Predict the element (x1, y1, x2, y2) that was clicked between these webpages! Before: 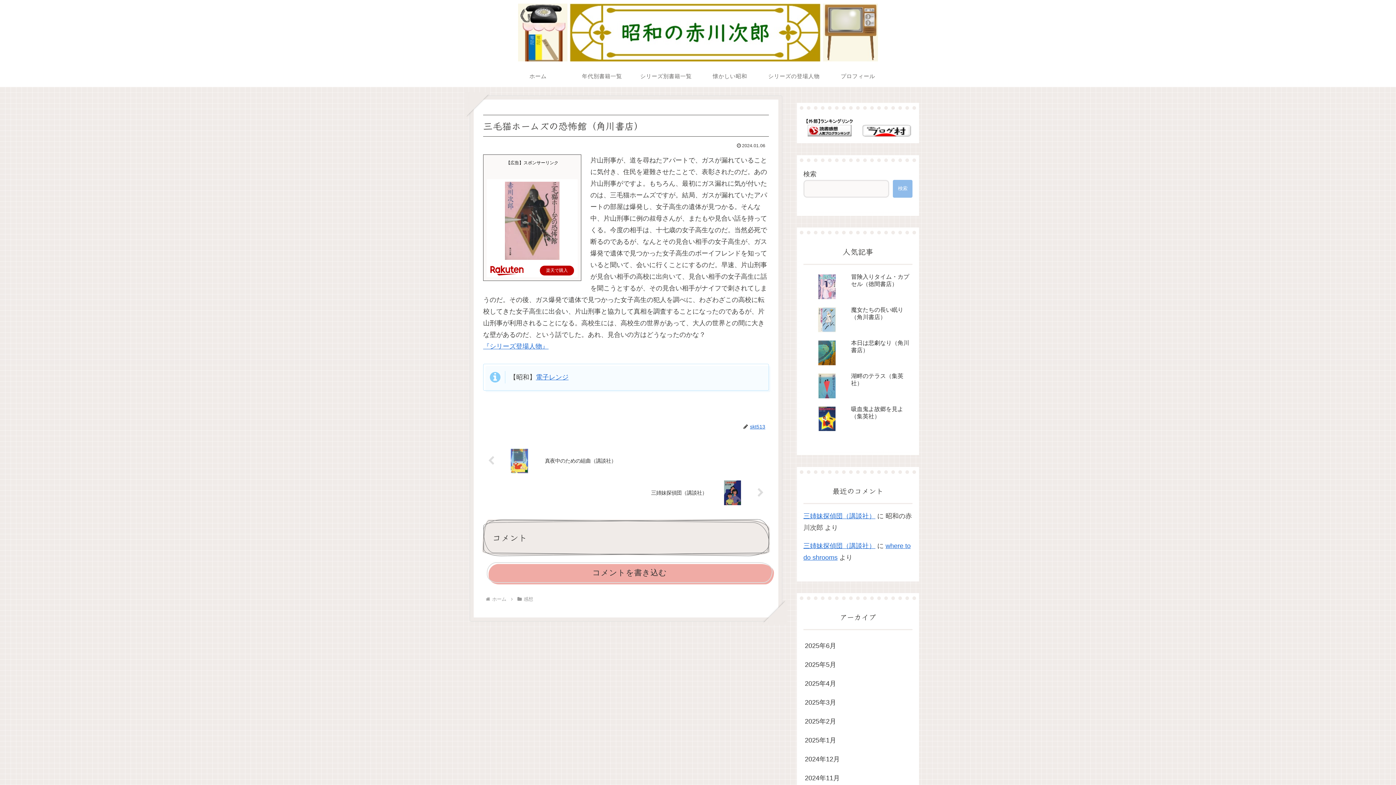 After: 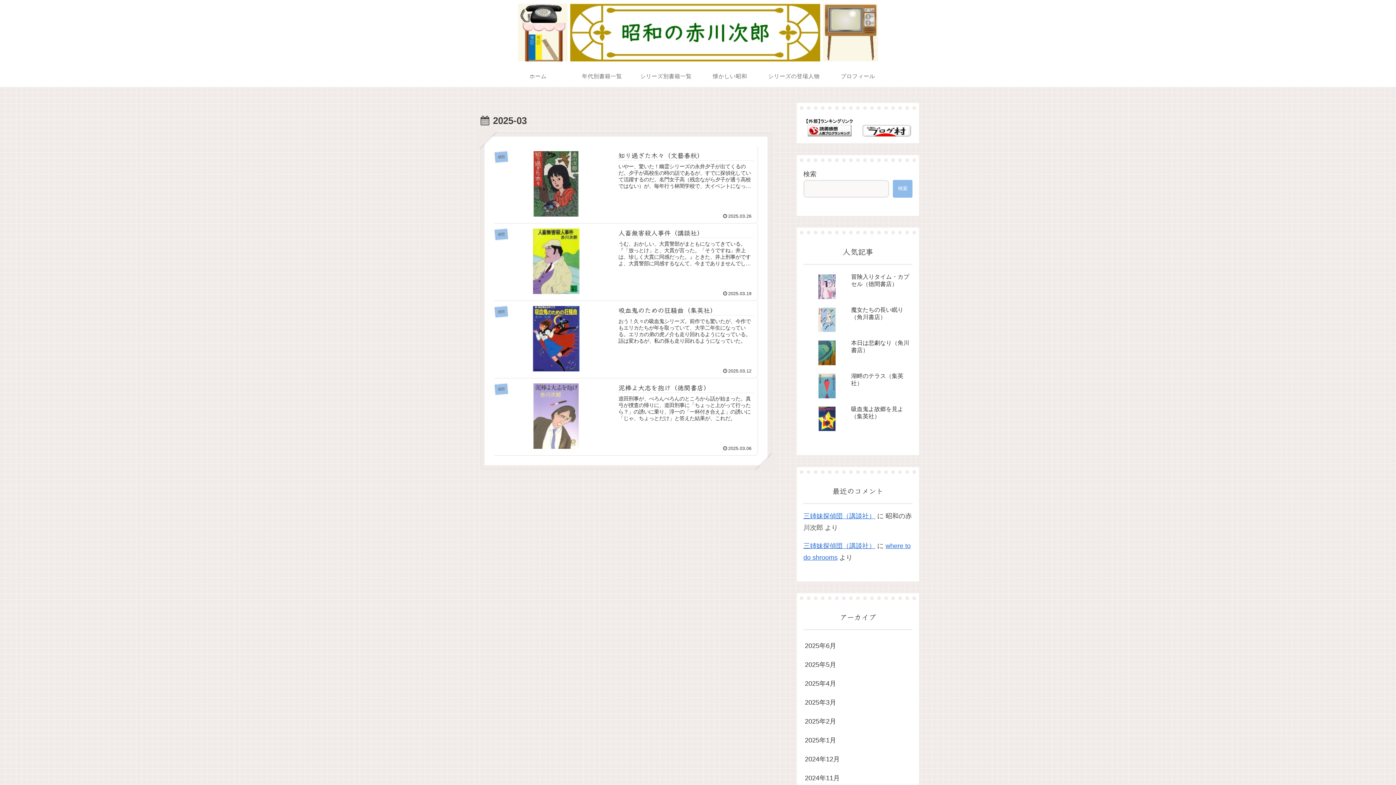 Action: label: 2025年3月 bbox: (803, 693, 912, 712)